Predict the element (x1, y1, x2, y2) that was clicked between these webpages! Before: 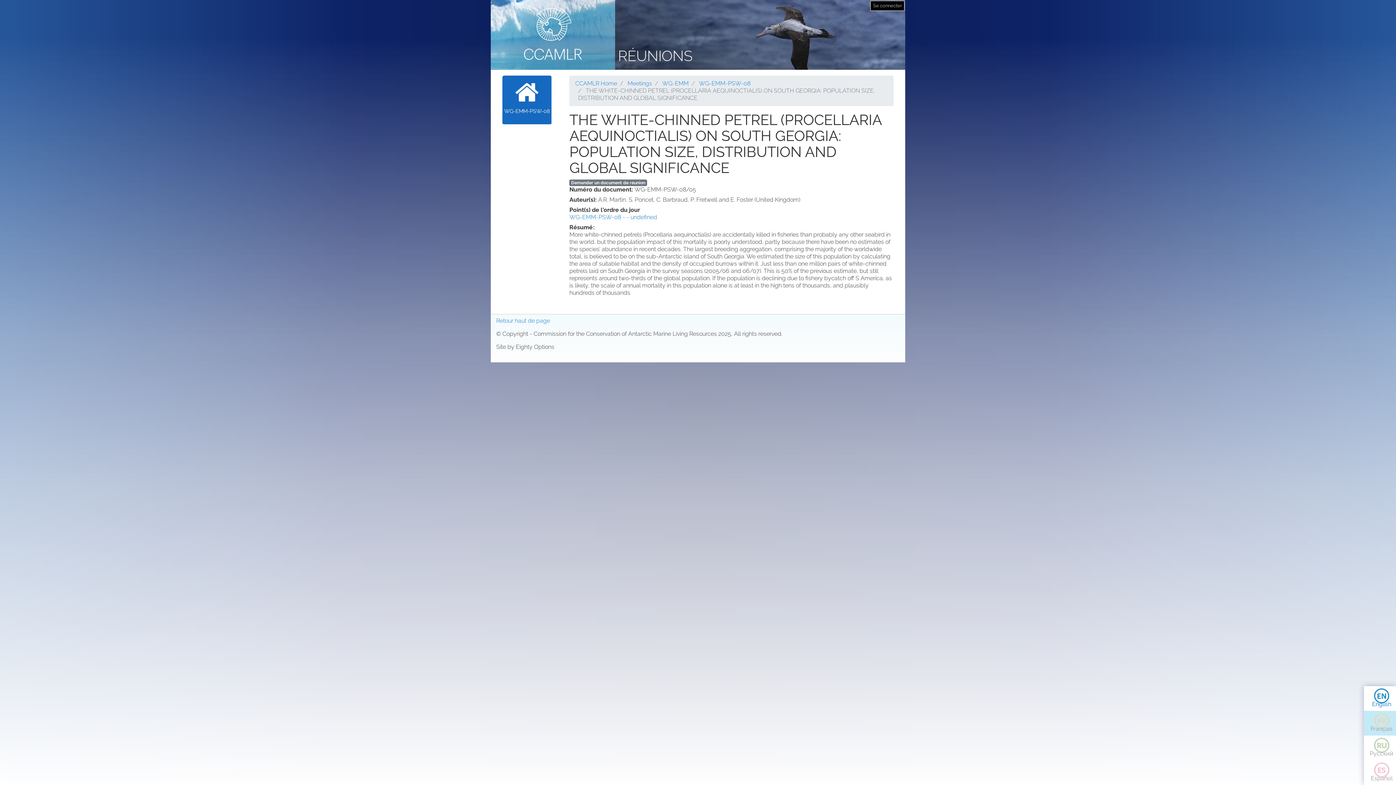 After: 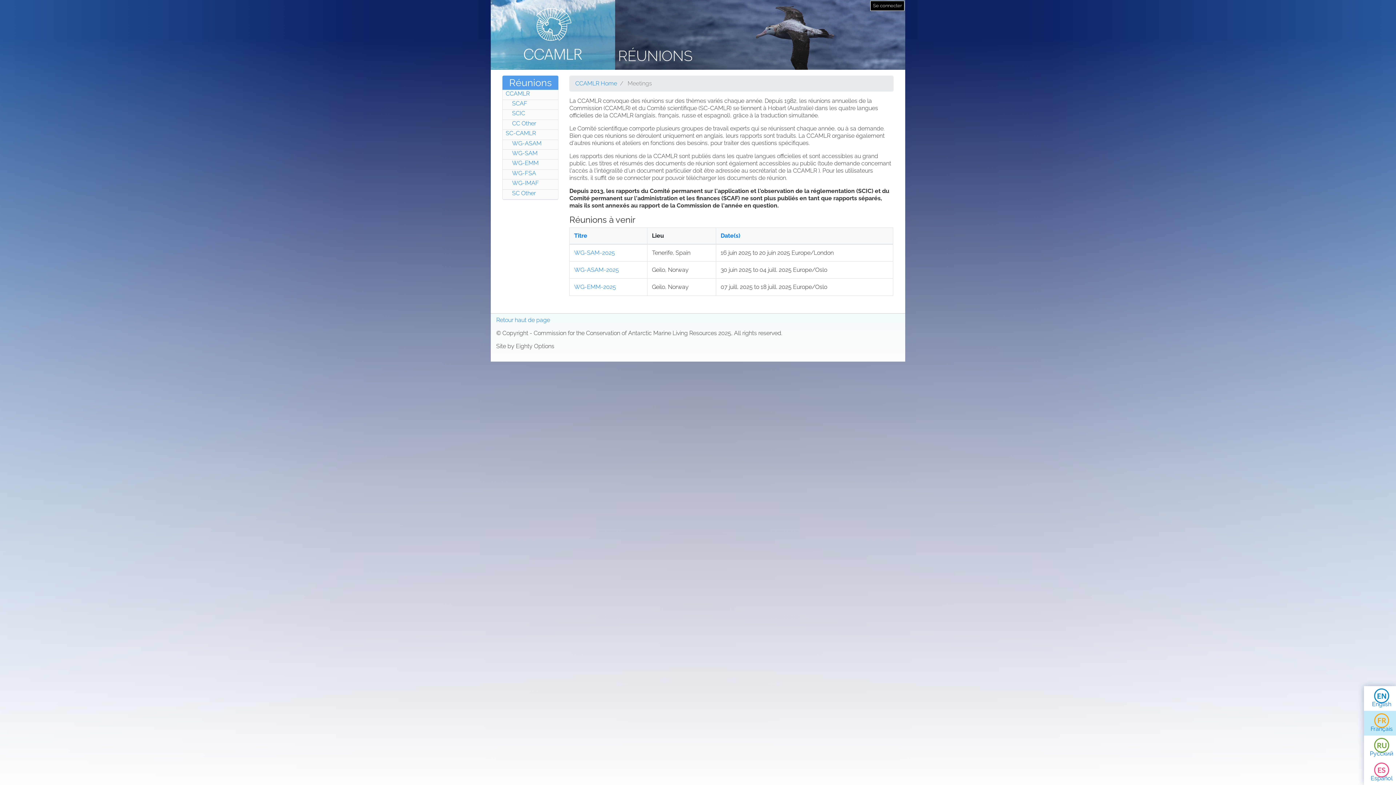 Action: bbox: (618, 47, 692, 64) label: RÉUNIONS